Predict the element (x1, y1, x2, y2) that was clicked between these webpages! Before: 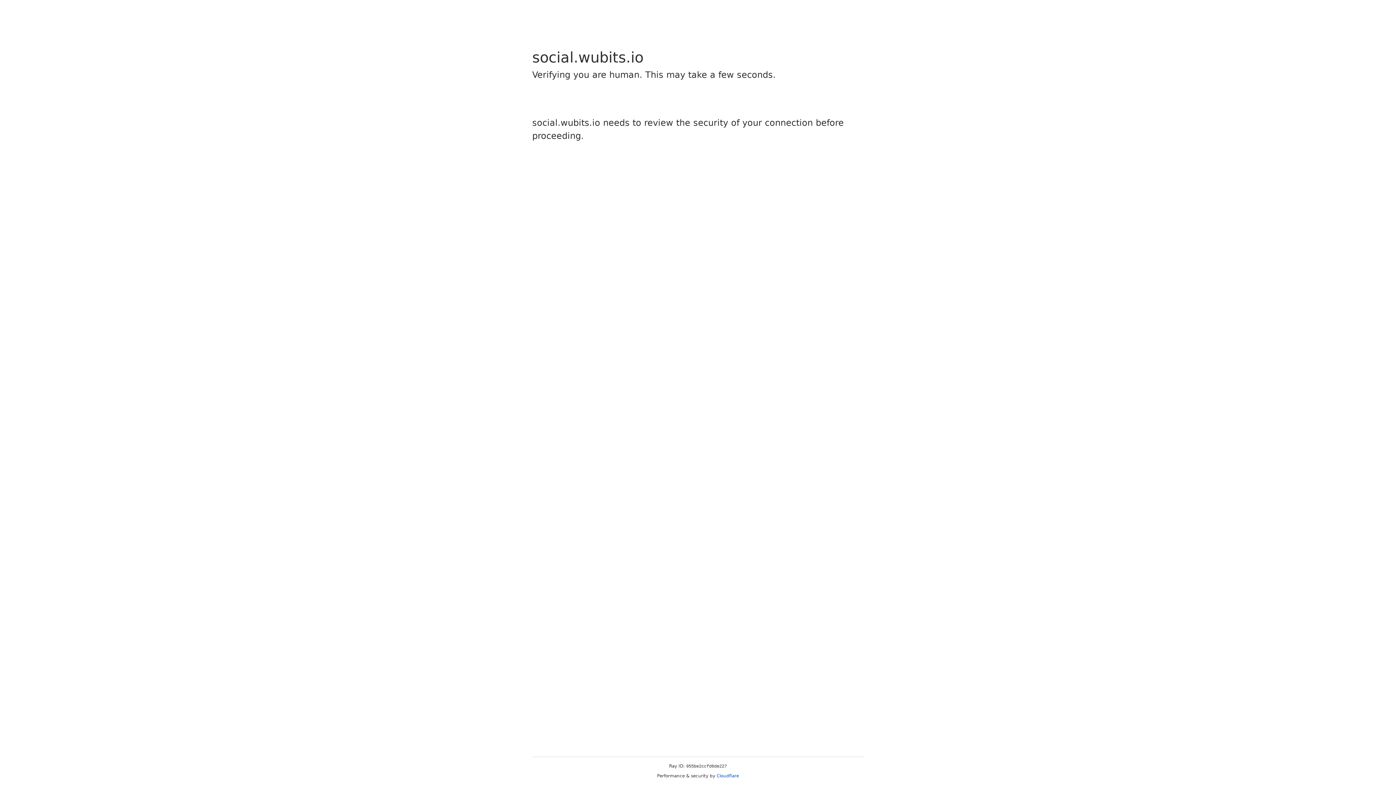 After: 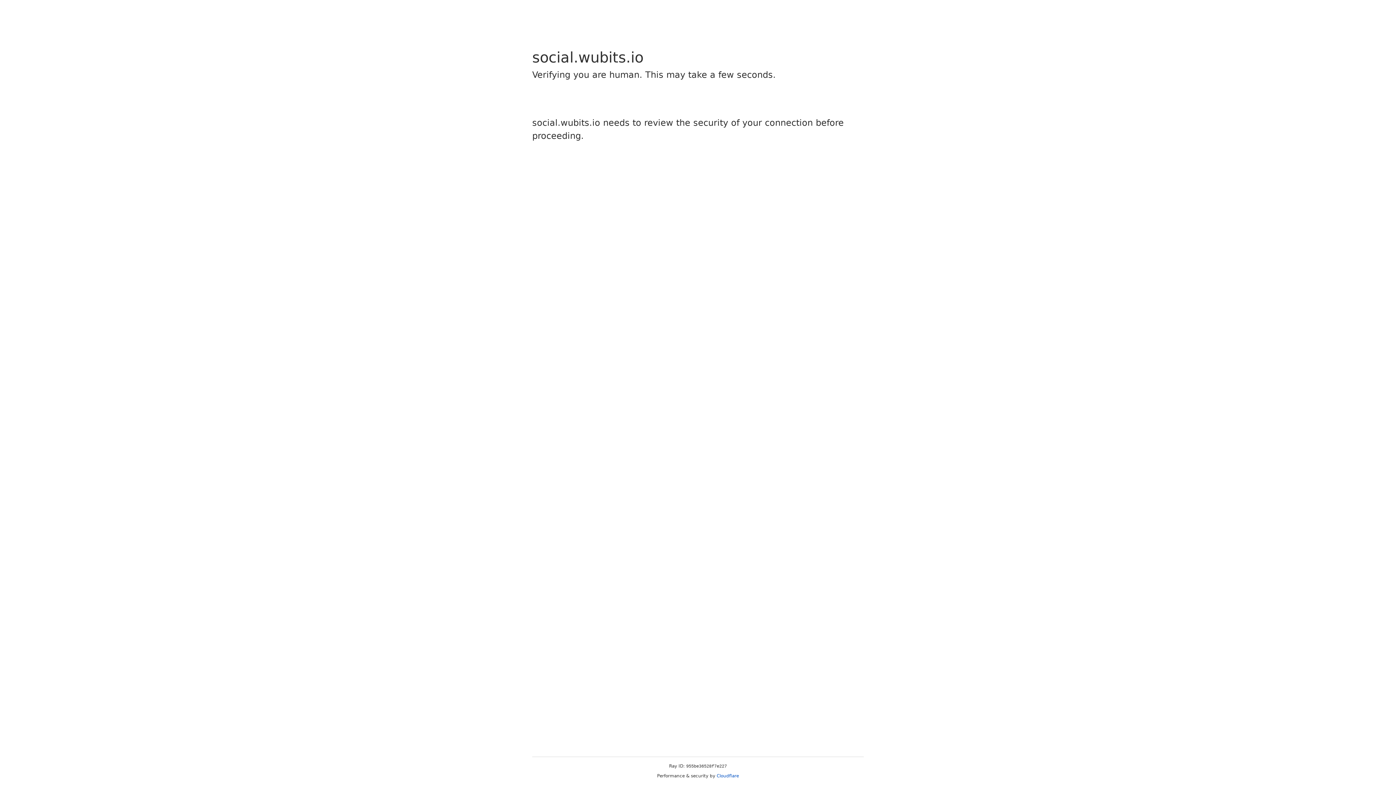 Action: bbox: (716, 773, 739, 778) label: Cloudflare